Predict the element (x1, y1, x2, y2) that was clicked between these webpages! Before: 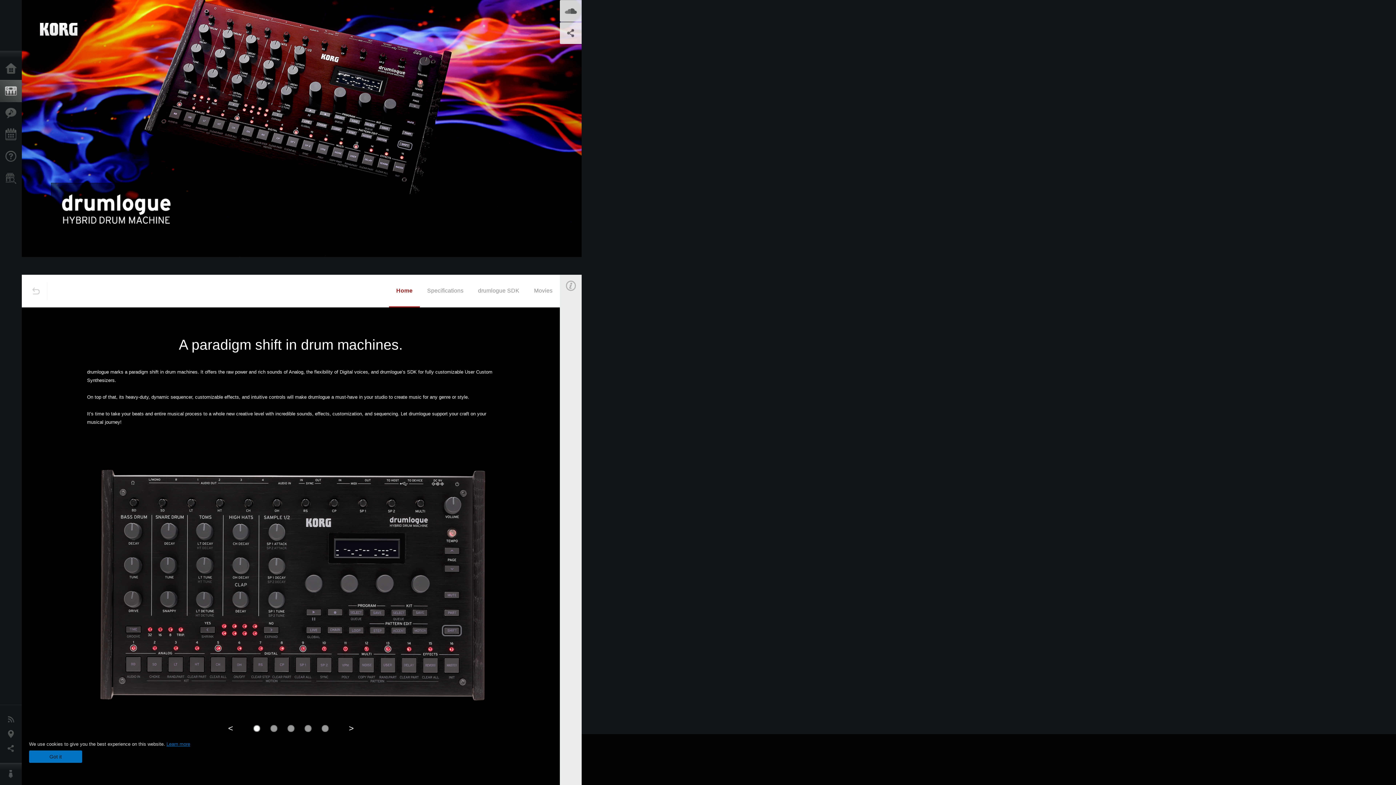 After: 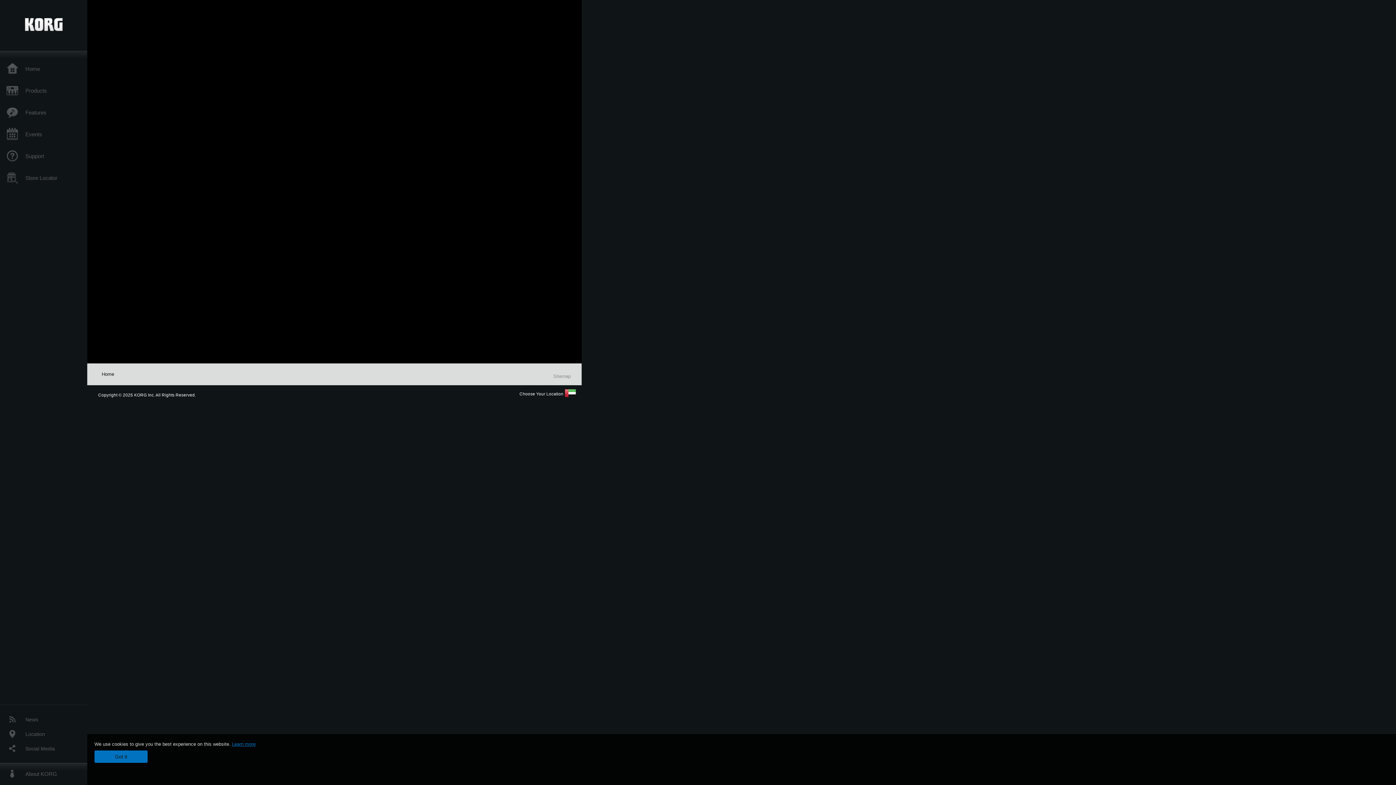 Action: bbox: (0, 58, 25, 80) label: Home